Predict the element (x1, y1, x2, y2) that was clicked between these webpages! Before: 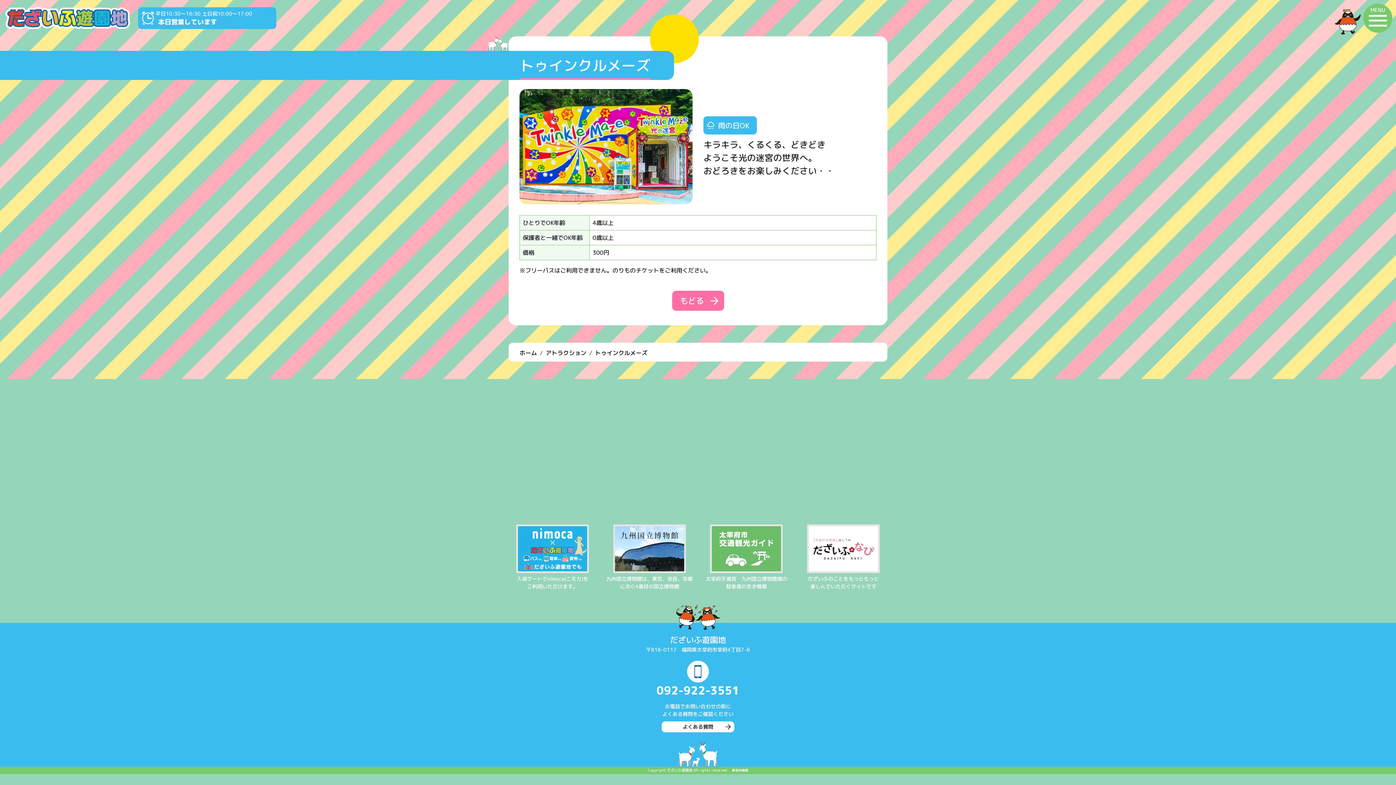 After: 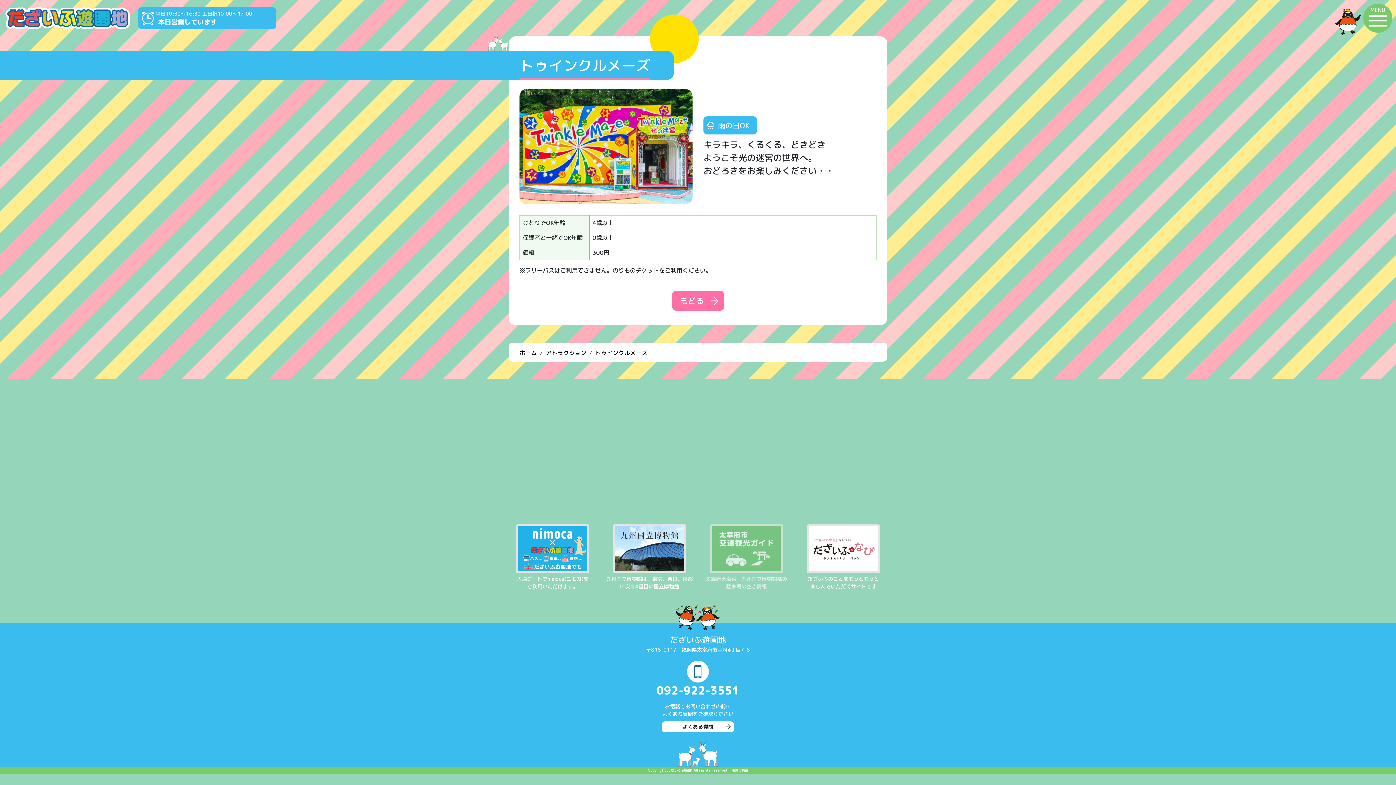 Action: label: 太宰府天満宮・九州国立博物館様の
駐車場の空き情報 bbox: (710, 524, 783, 590)